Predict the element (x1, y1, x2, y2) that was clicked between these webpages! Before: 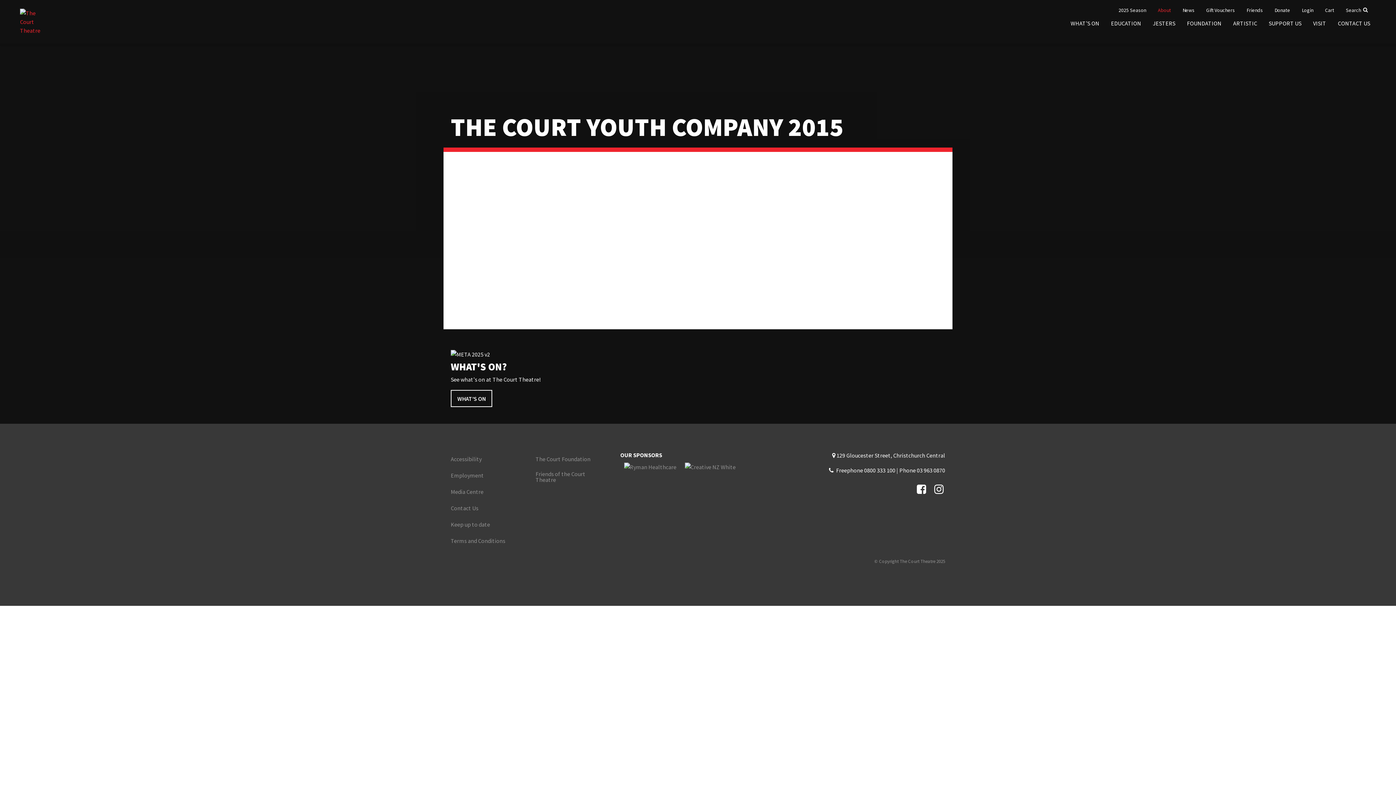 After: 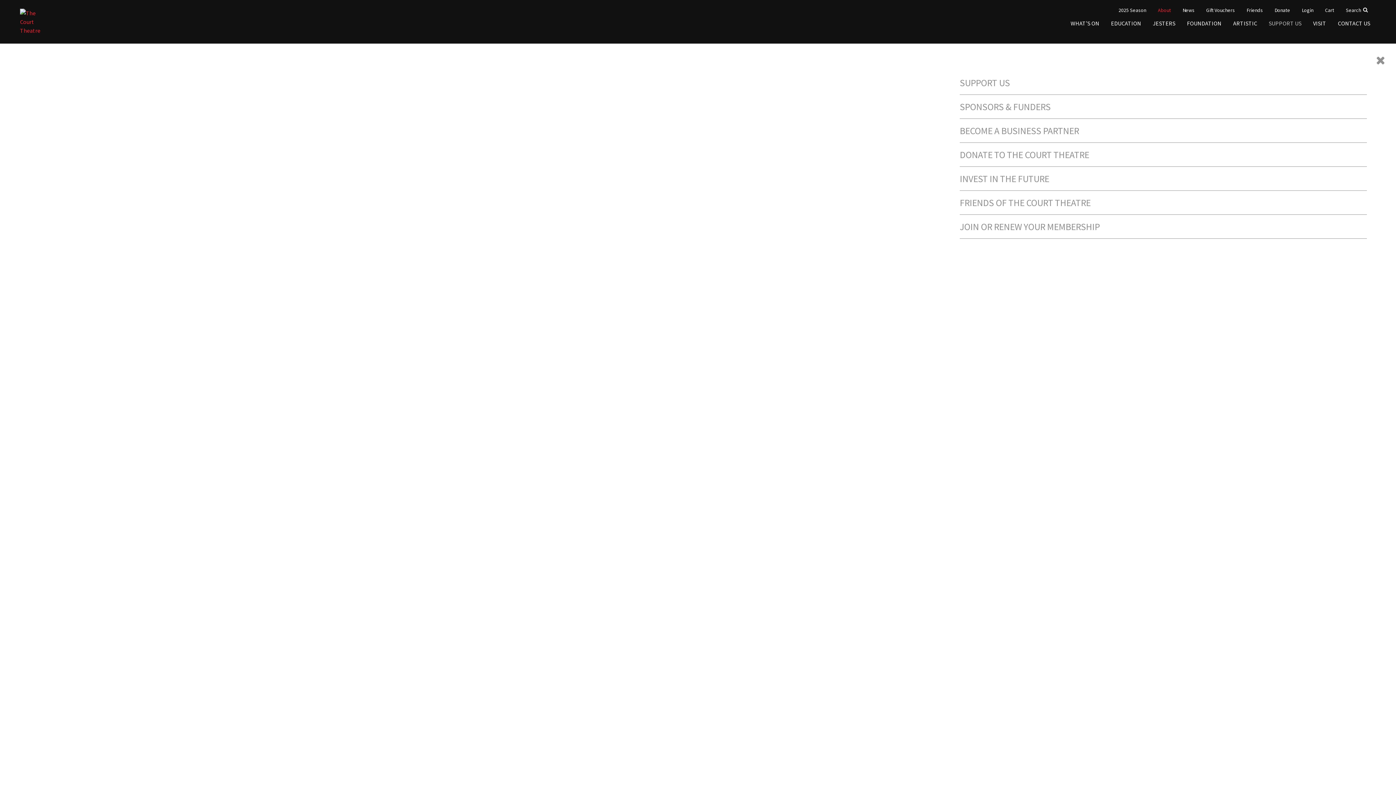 Action: label: SUPPORT US bbox: (1263, 16, 1307, 30)